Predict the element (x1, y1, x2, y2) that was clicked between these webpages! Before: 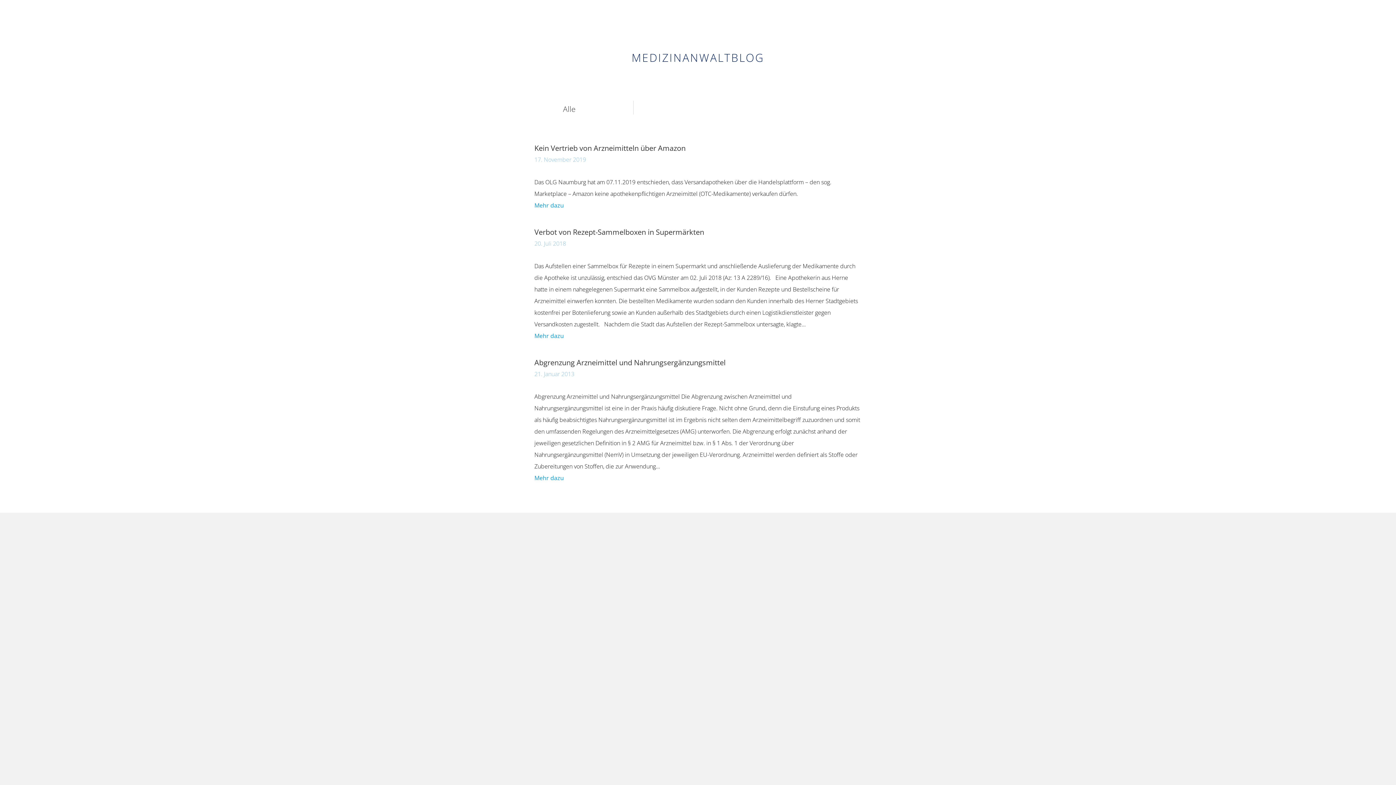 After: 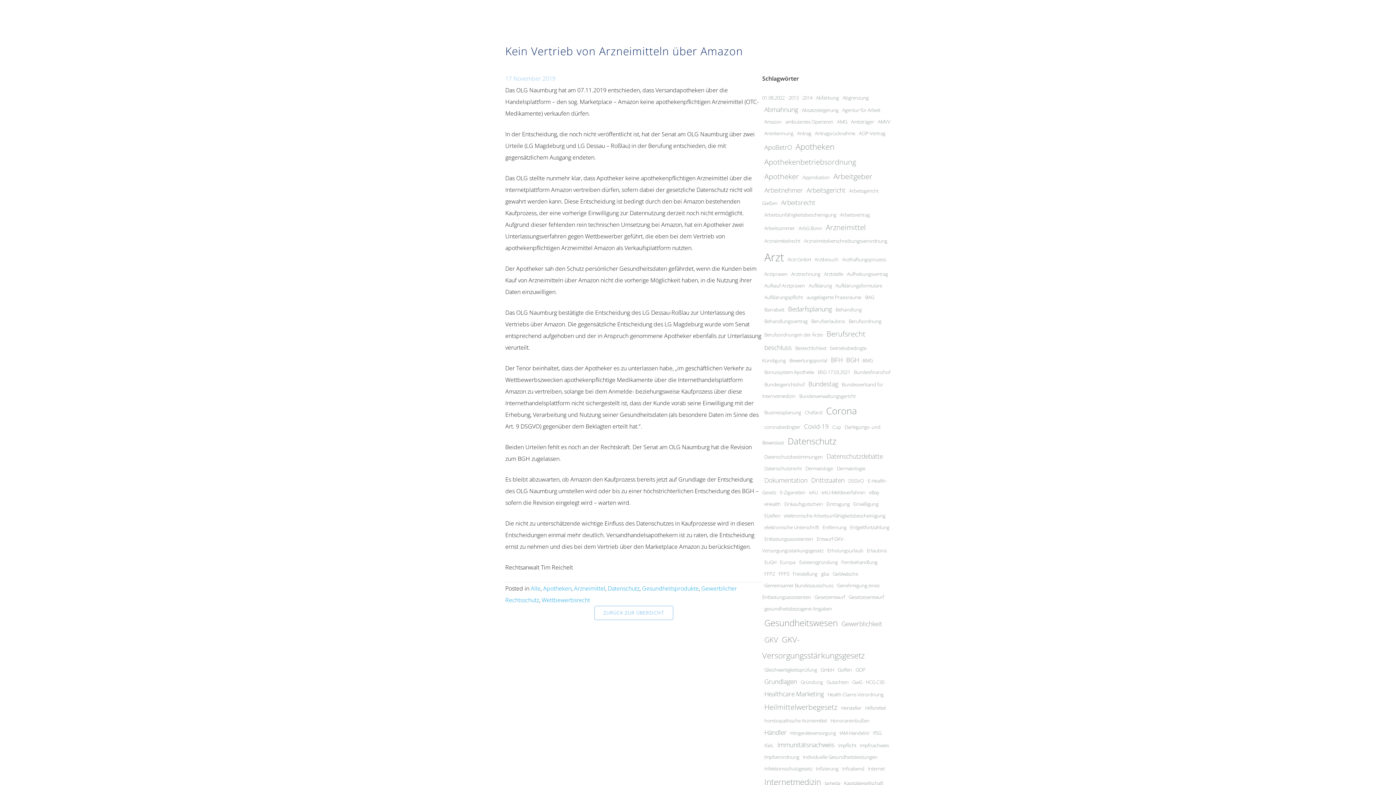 Action: label: Kein Vertrieb von Arzneimitteln über Amazon bbox: (534, 143, 685, 153)